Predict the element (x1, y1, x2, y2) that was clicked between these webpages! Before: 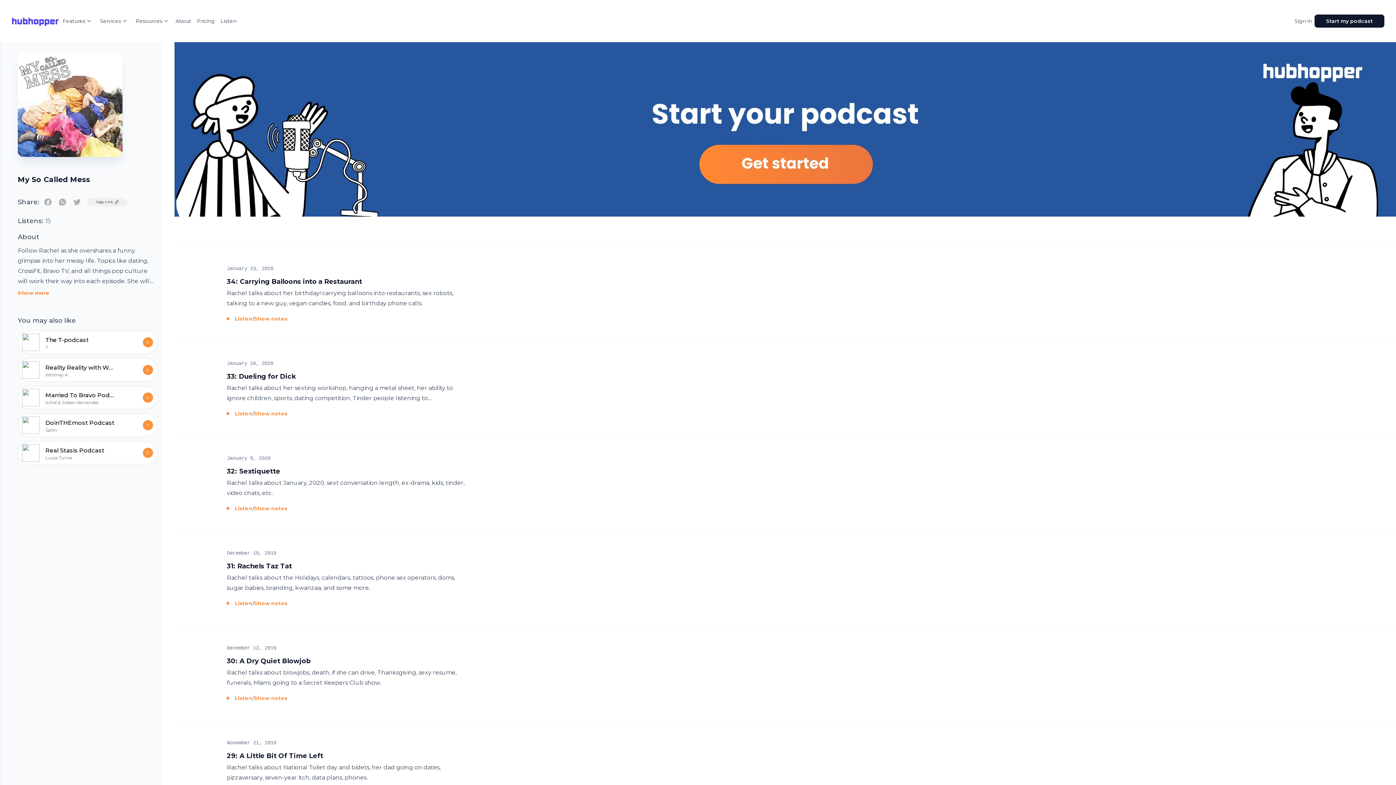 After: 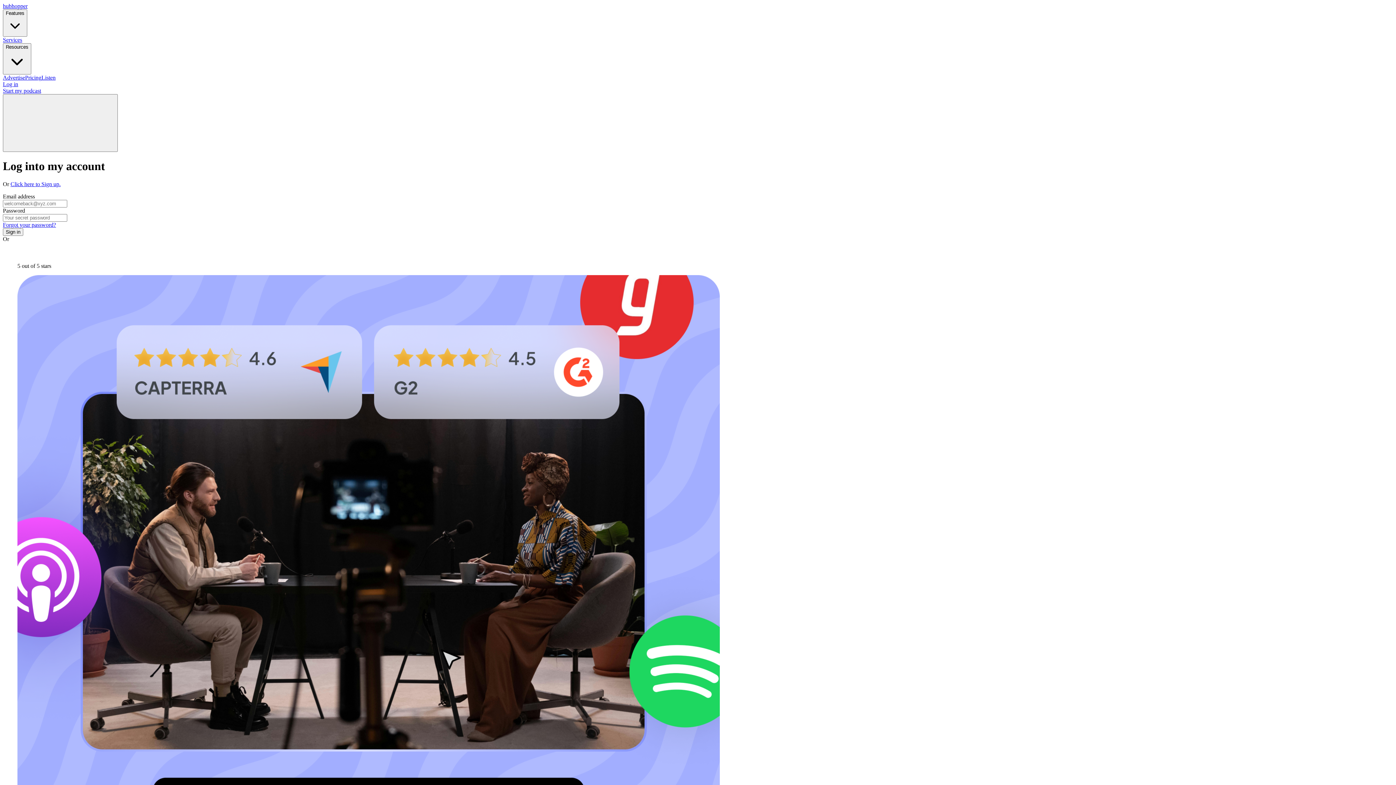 Action: bbox: (1292, 14, 1314, 27) label: Sign in